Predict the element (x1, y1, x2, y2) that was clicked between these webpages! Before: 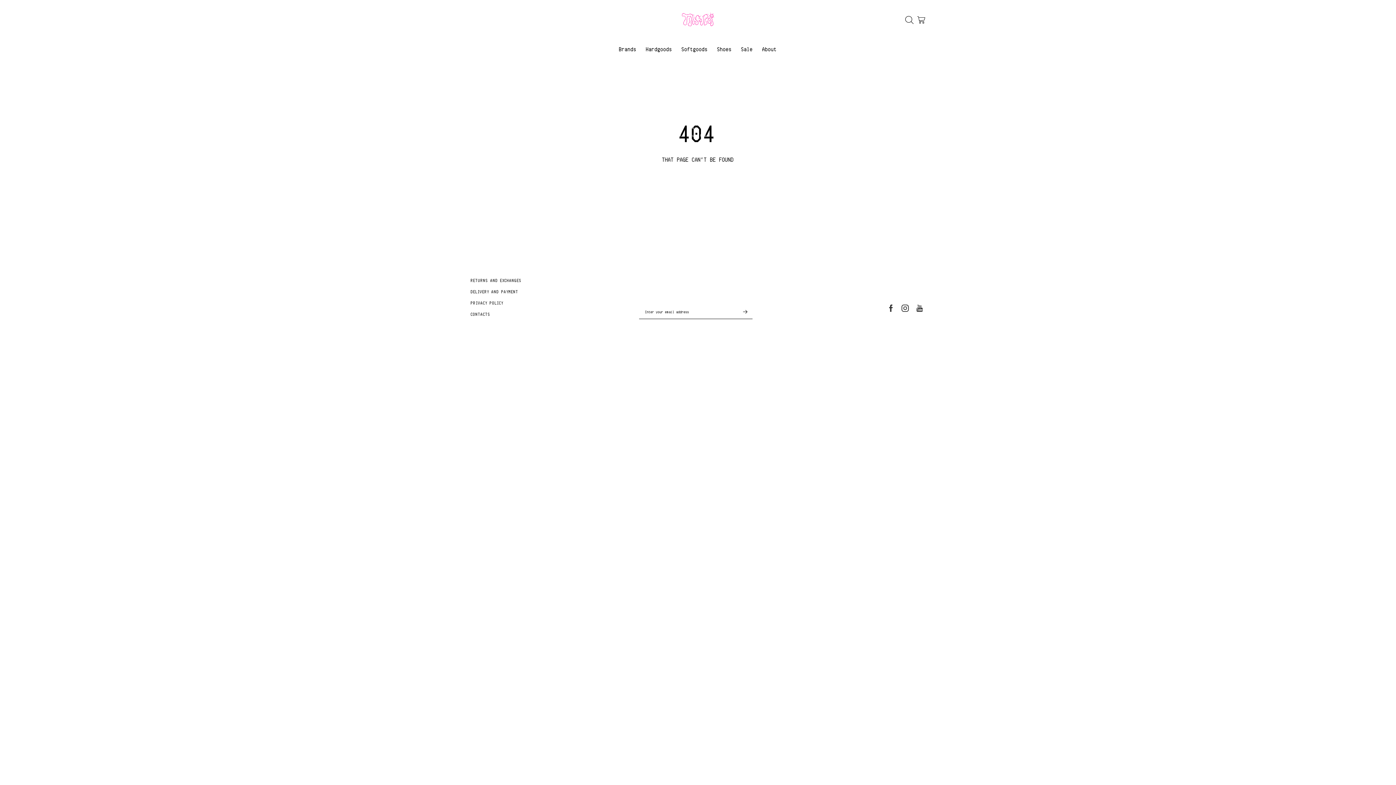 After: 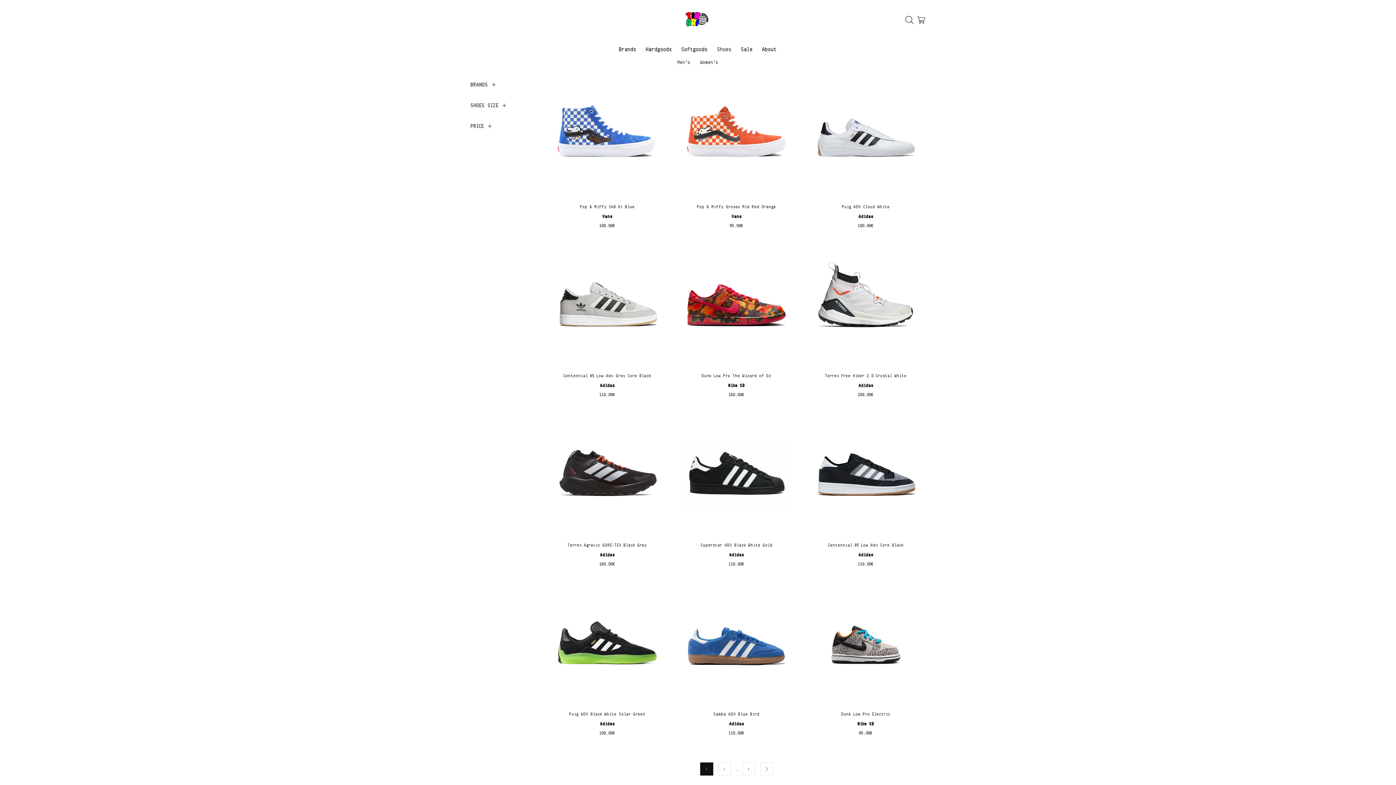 Action: bbox: (717, 40, 732, 57) label: Shoes